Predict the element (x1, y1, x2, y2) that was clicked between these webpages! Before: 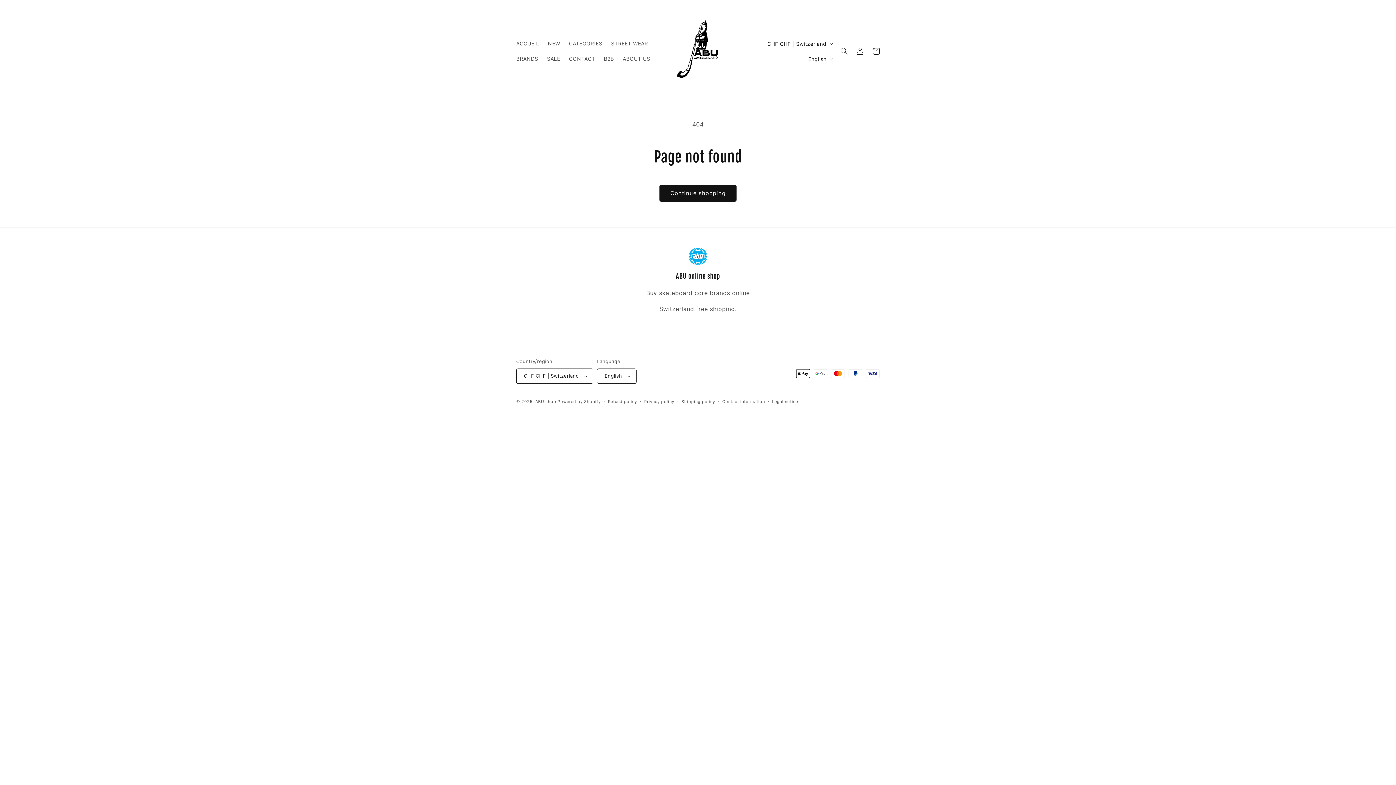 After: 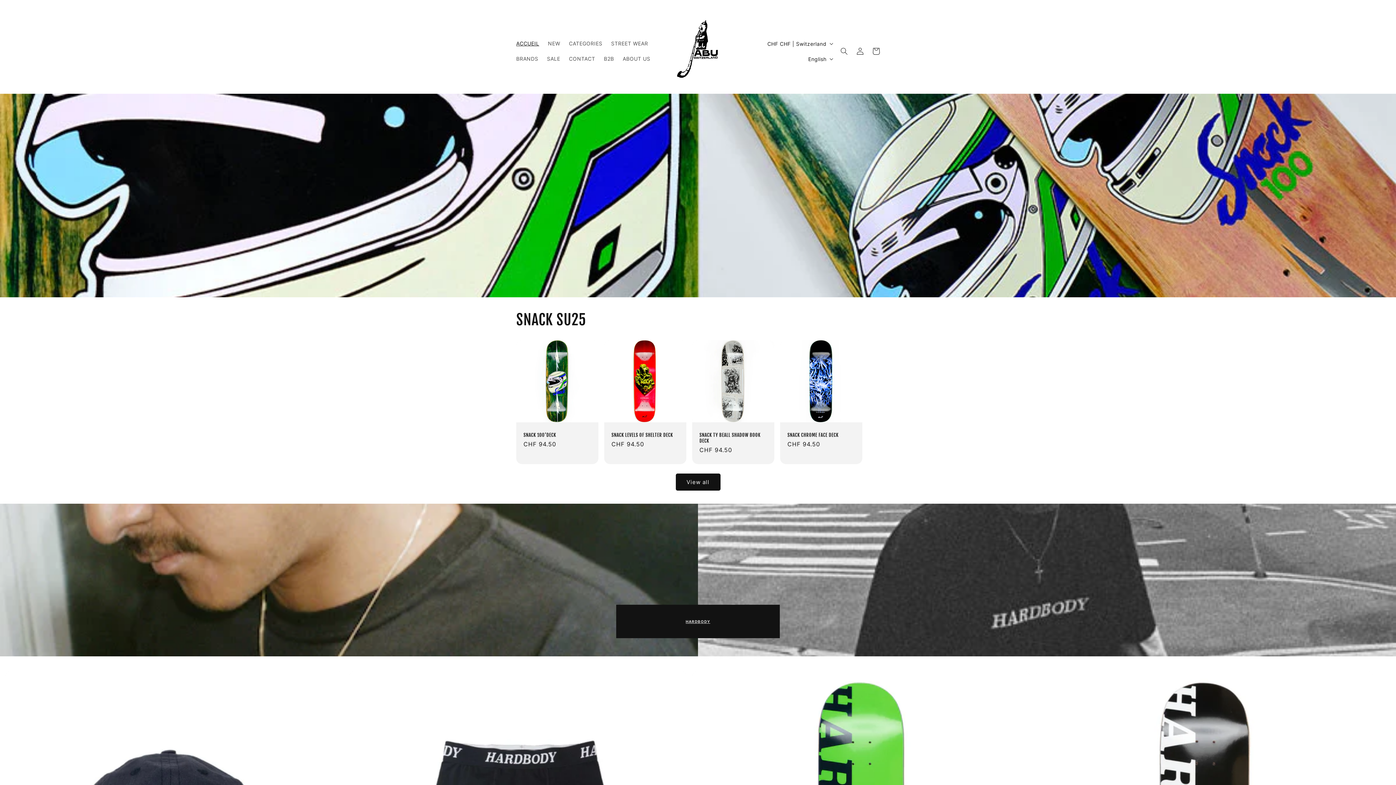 Action: bbox: (671, 13, 724, 89)